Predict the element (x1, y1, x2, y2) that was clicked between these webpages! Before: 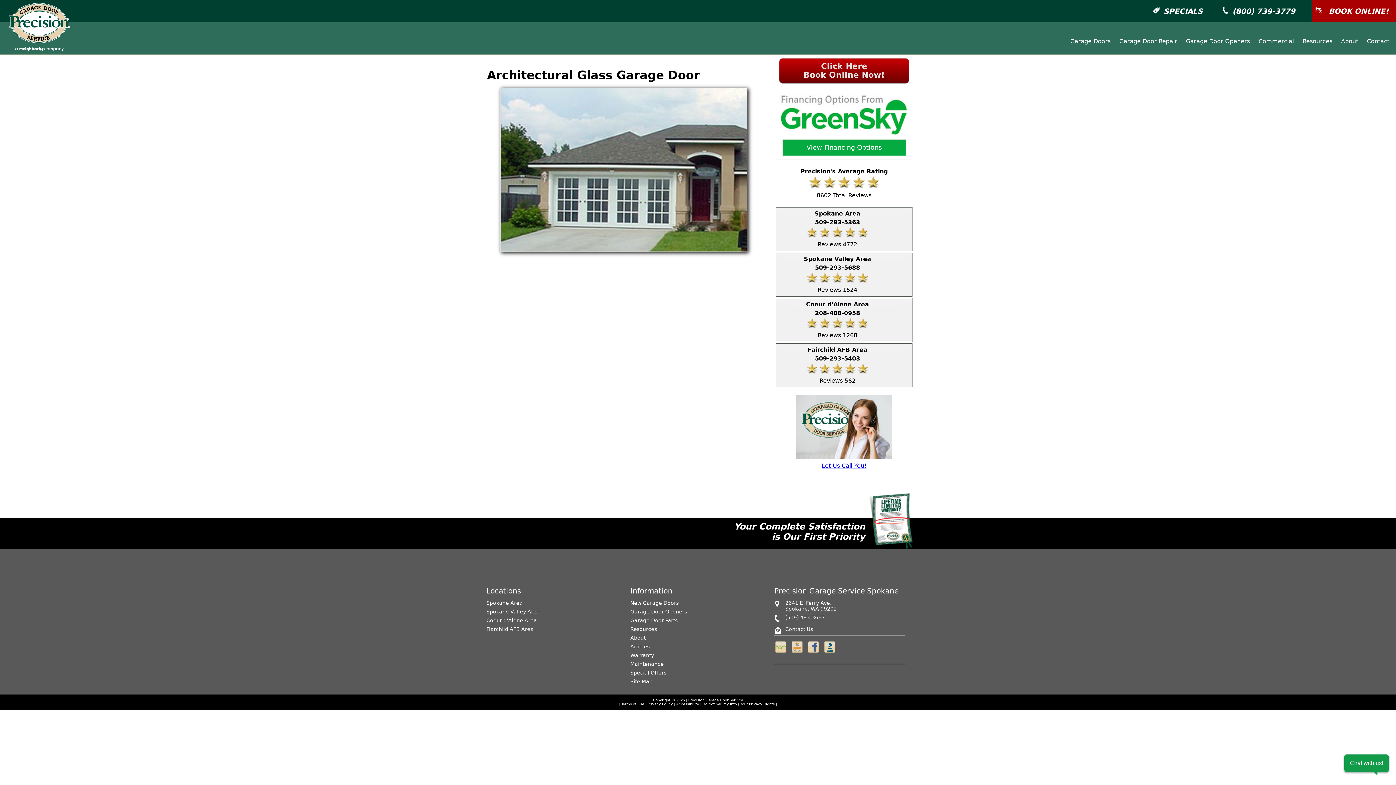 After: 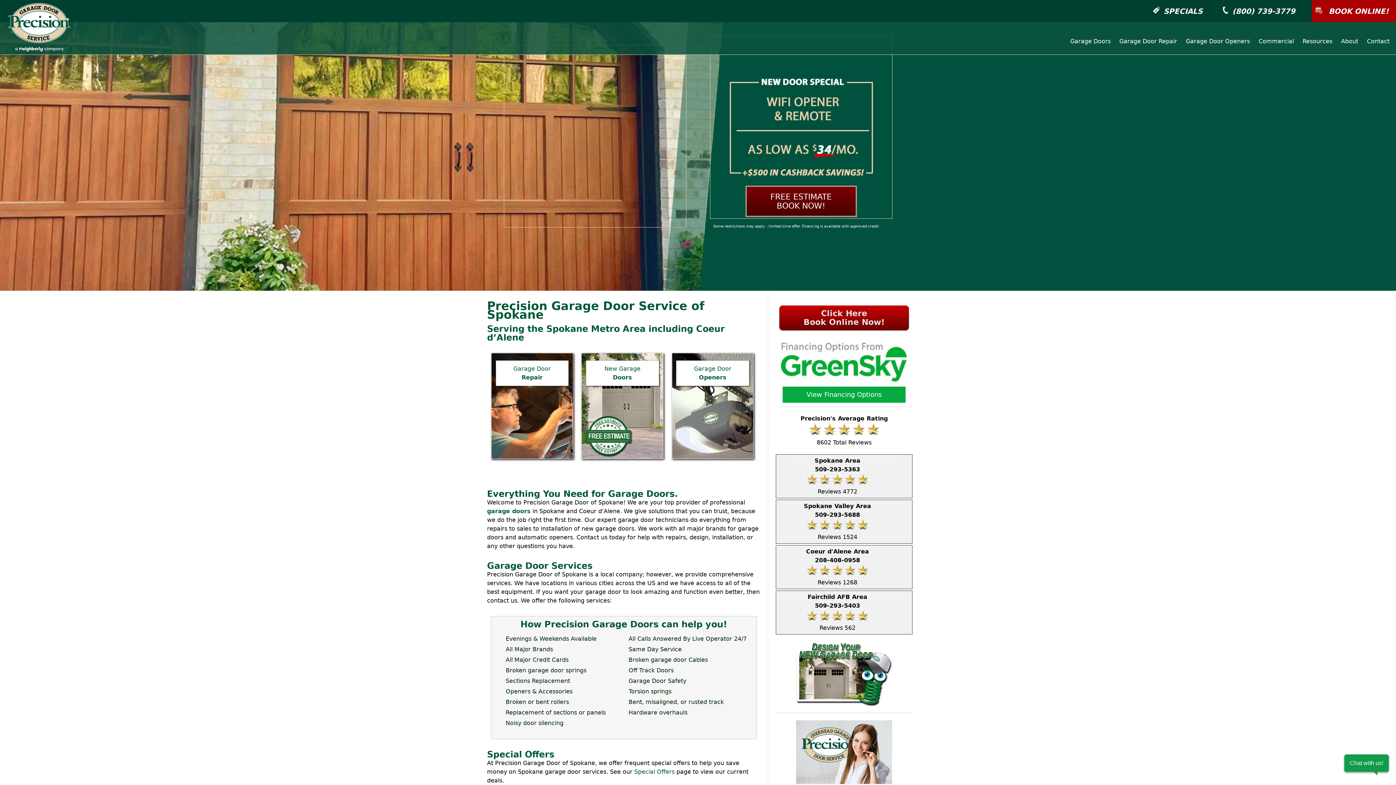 Action: label: Precision Garage Door Service bbox: (688, 698, 743, 702)